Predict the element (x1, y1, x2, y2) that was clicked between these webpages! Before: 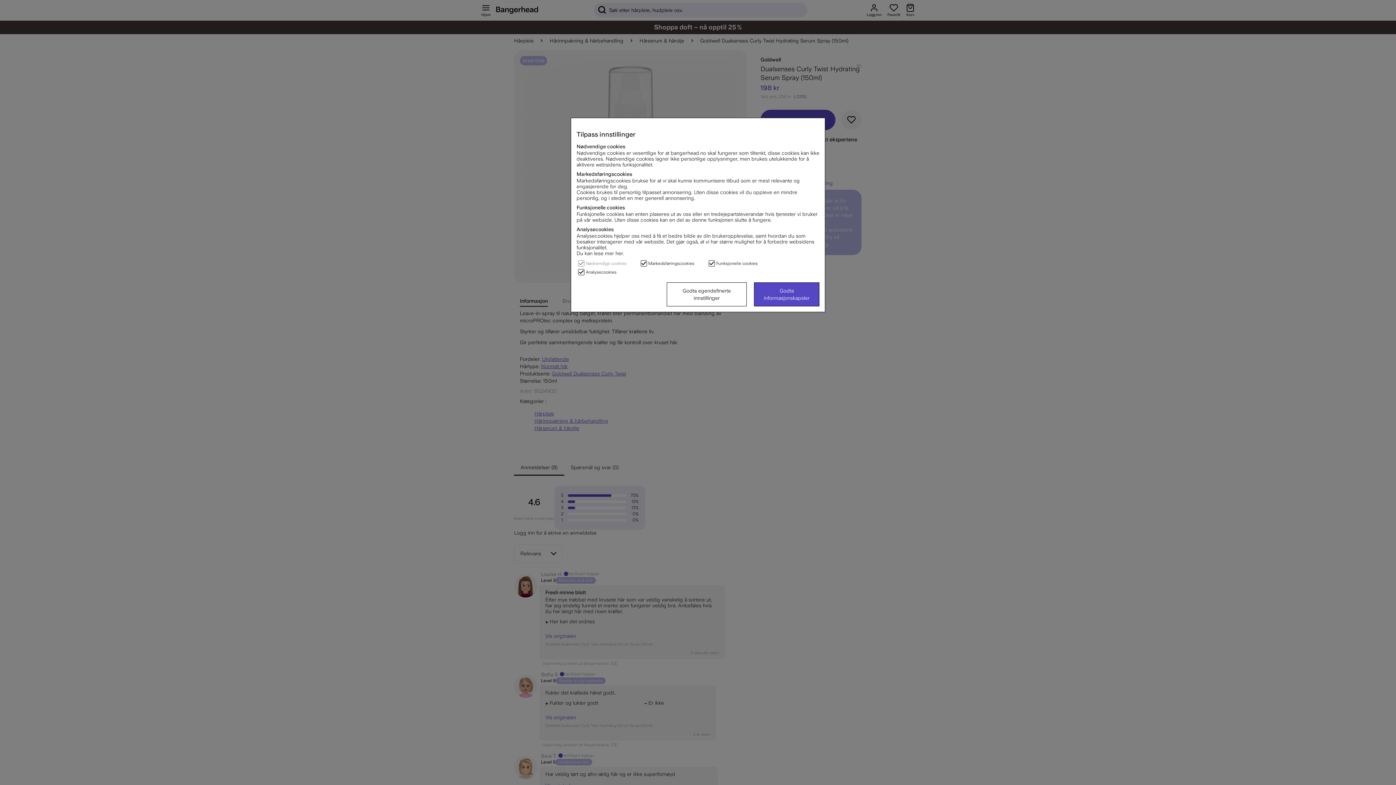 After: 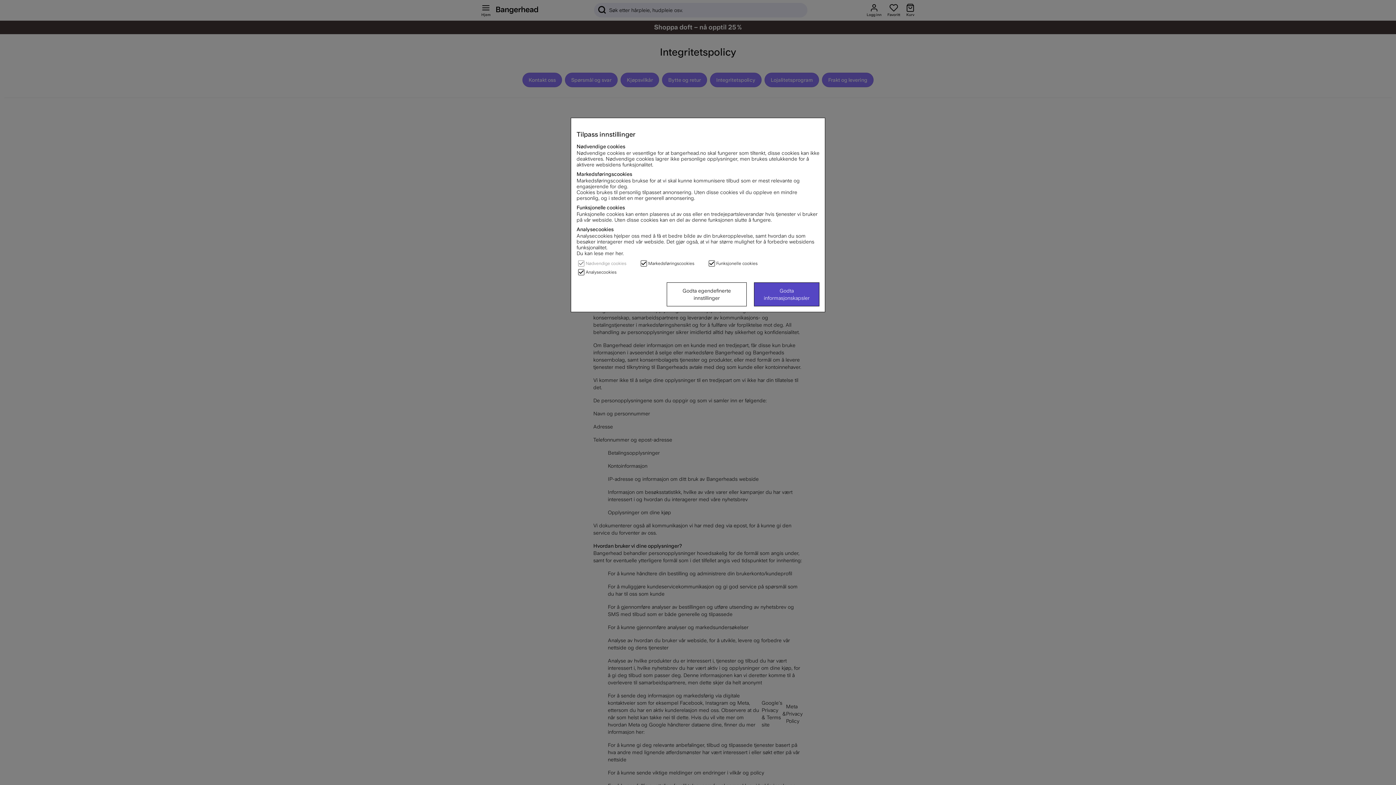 Action: label: Du kan lese mer her. bbox: (576, 250, 624, 256)